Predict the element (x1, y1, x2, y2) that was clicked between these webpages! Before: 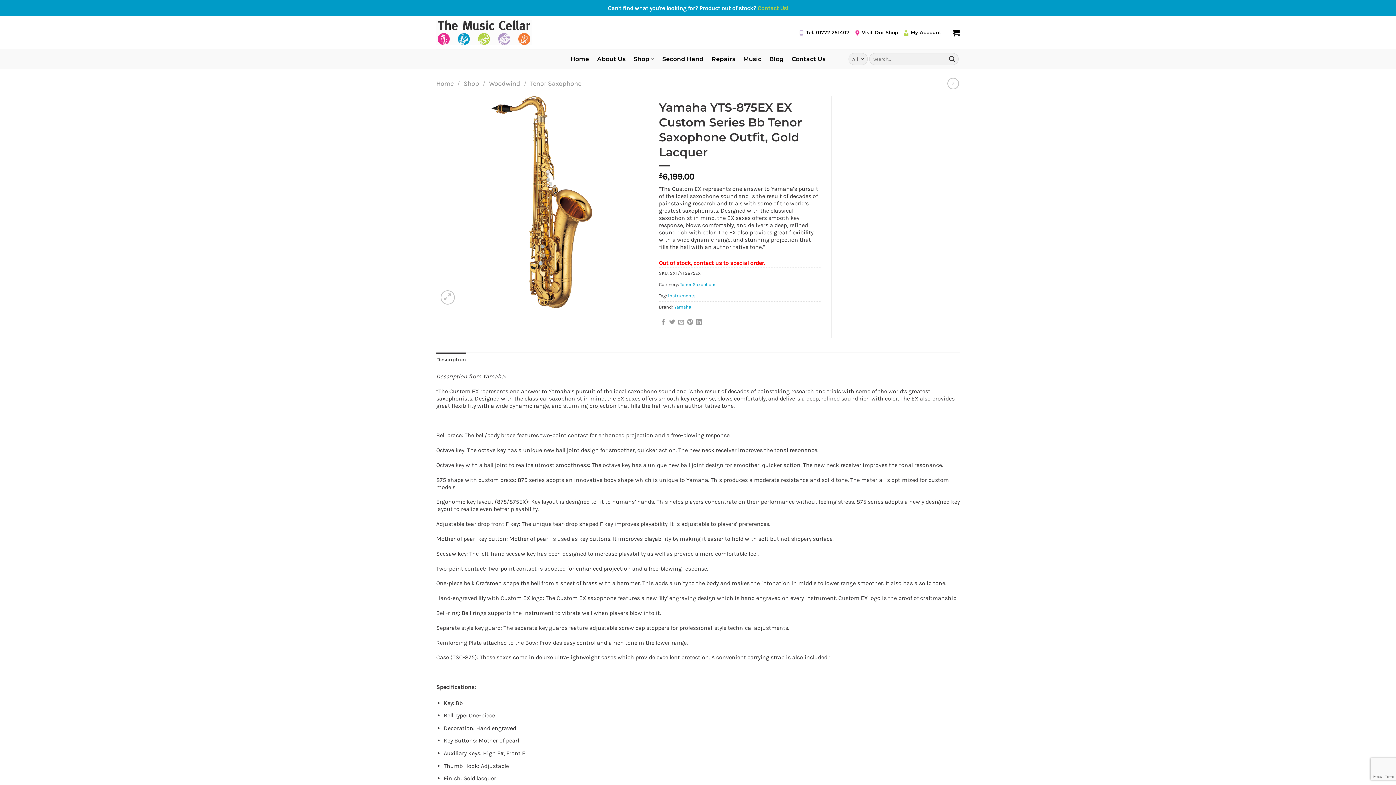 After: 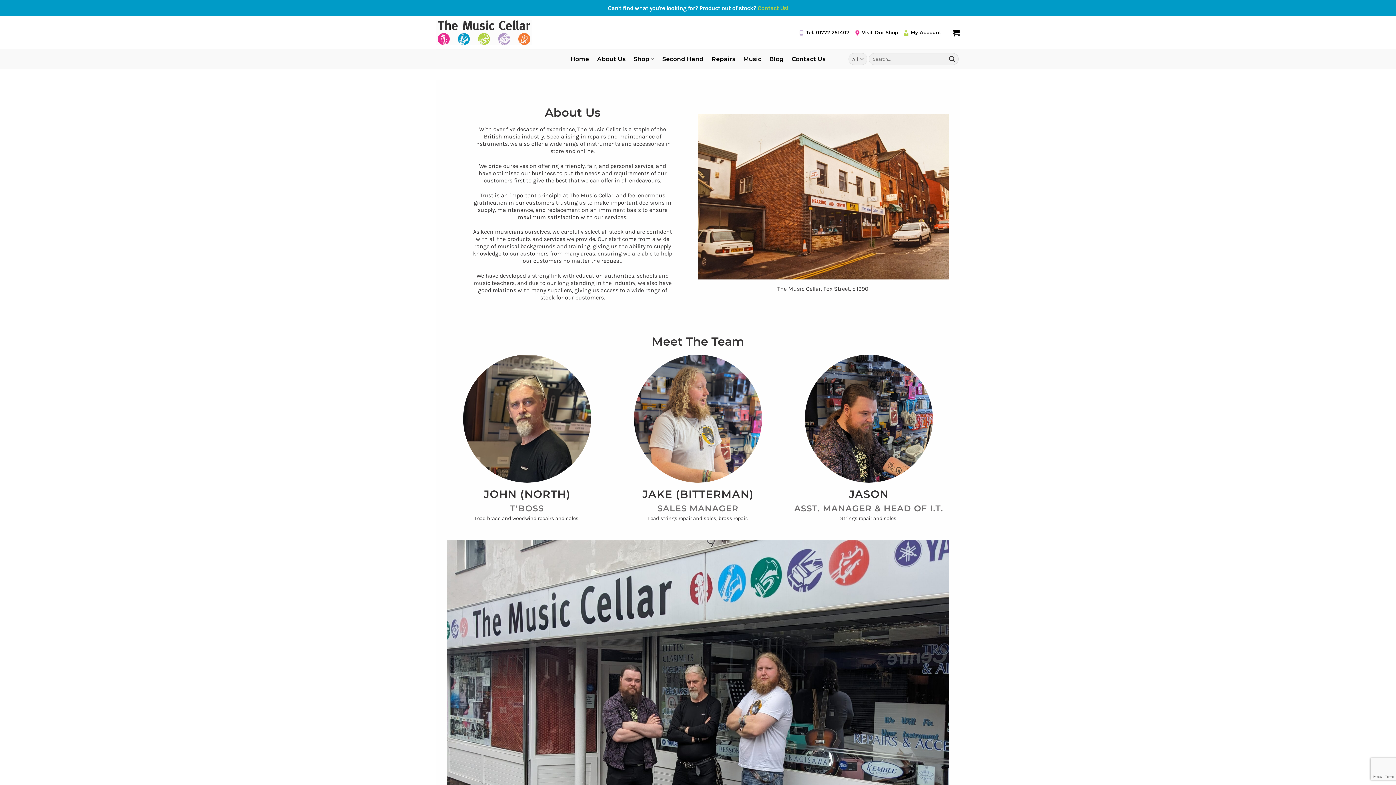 Action: label: About Us bbox: (597, 52, 625, 65)